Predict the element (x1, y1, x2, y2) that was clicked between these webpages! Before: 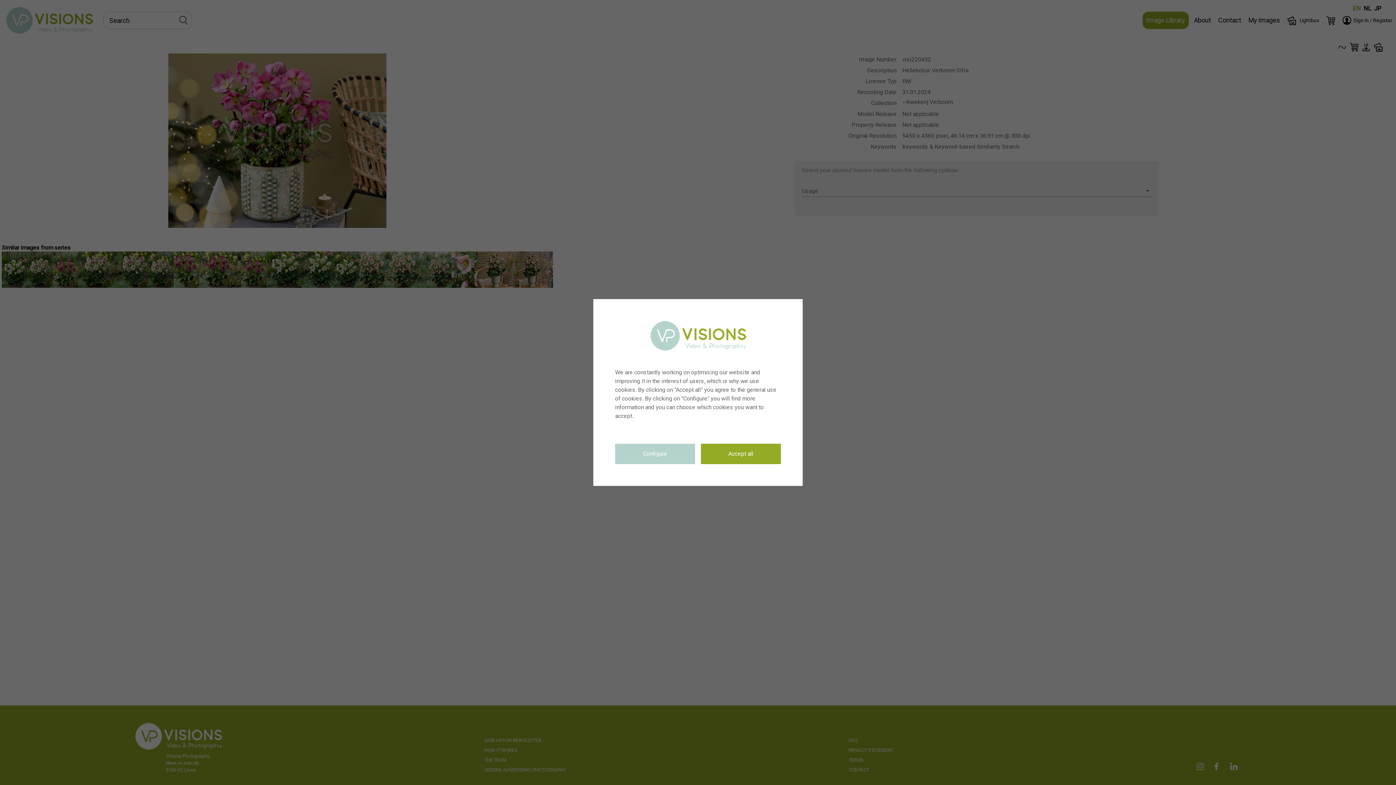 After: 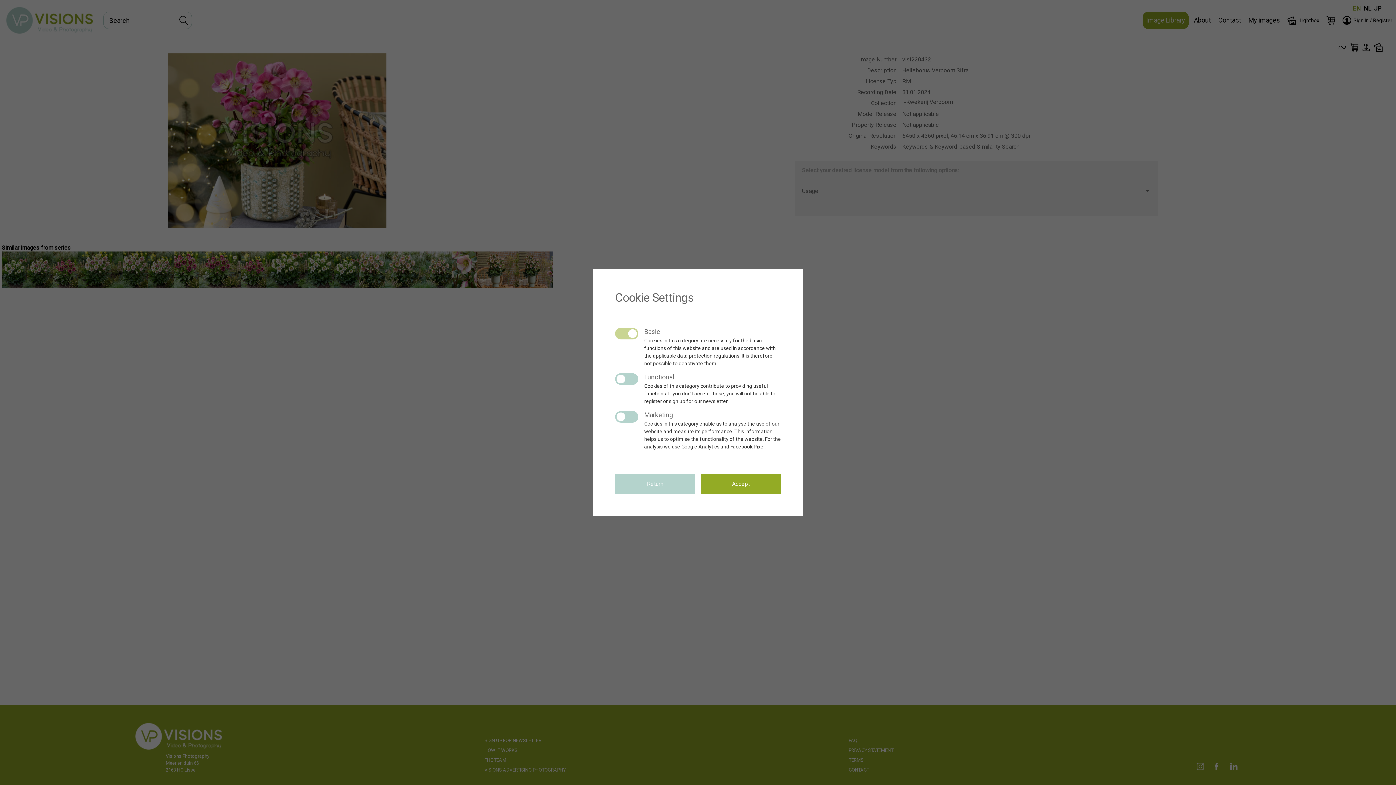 Action: bbox: (615, 444, 695, 464) label: Configure